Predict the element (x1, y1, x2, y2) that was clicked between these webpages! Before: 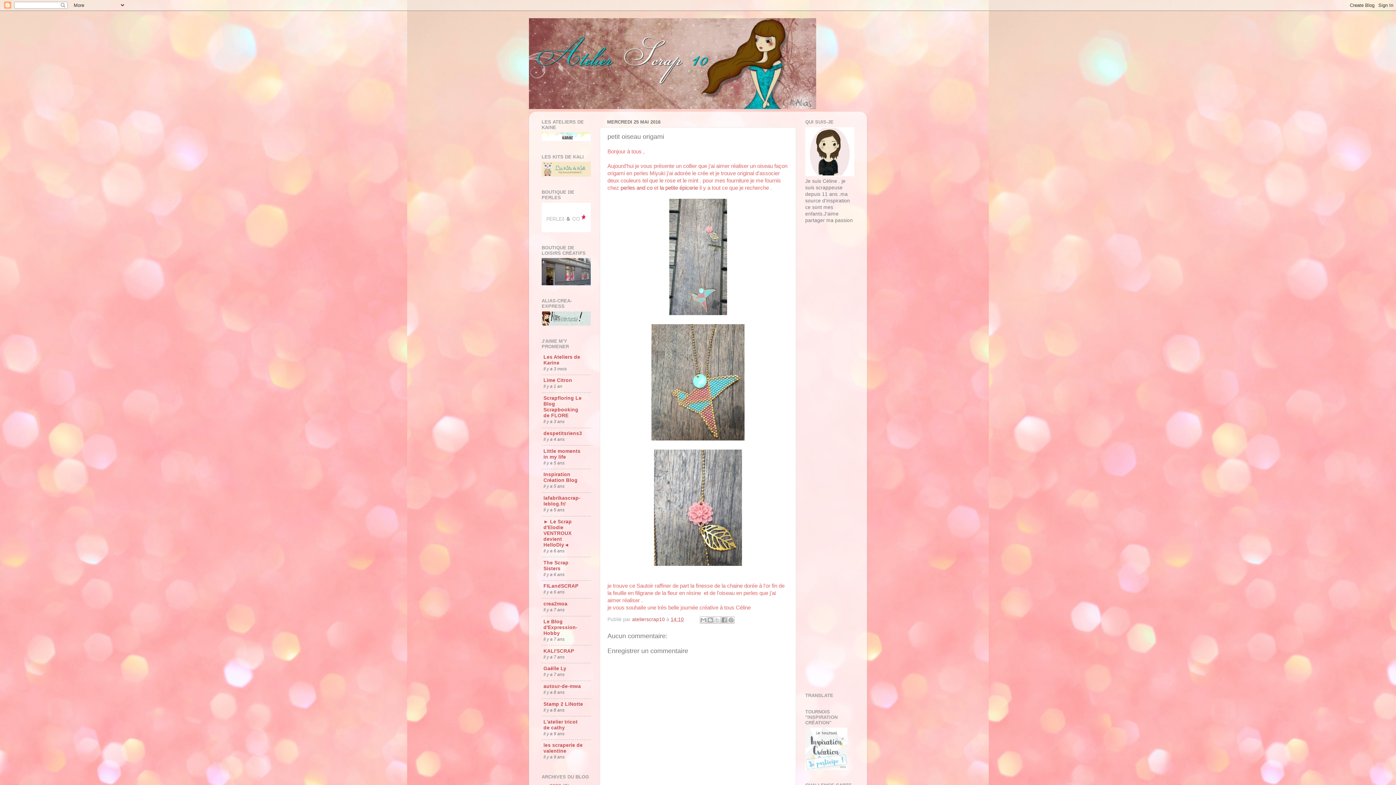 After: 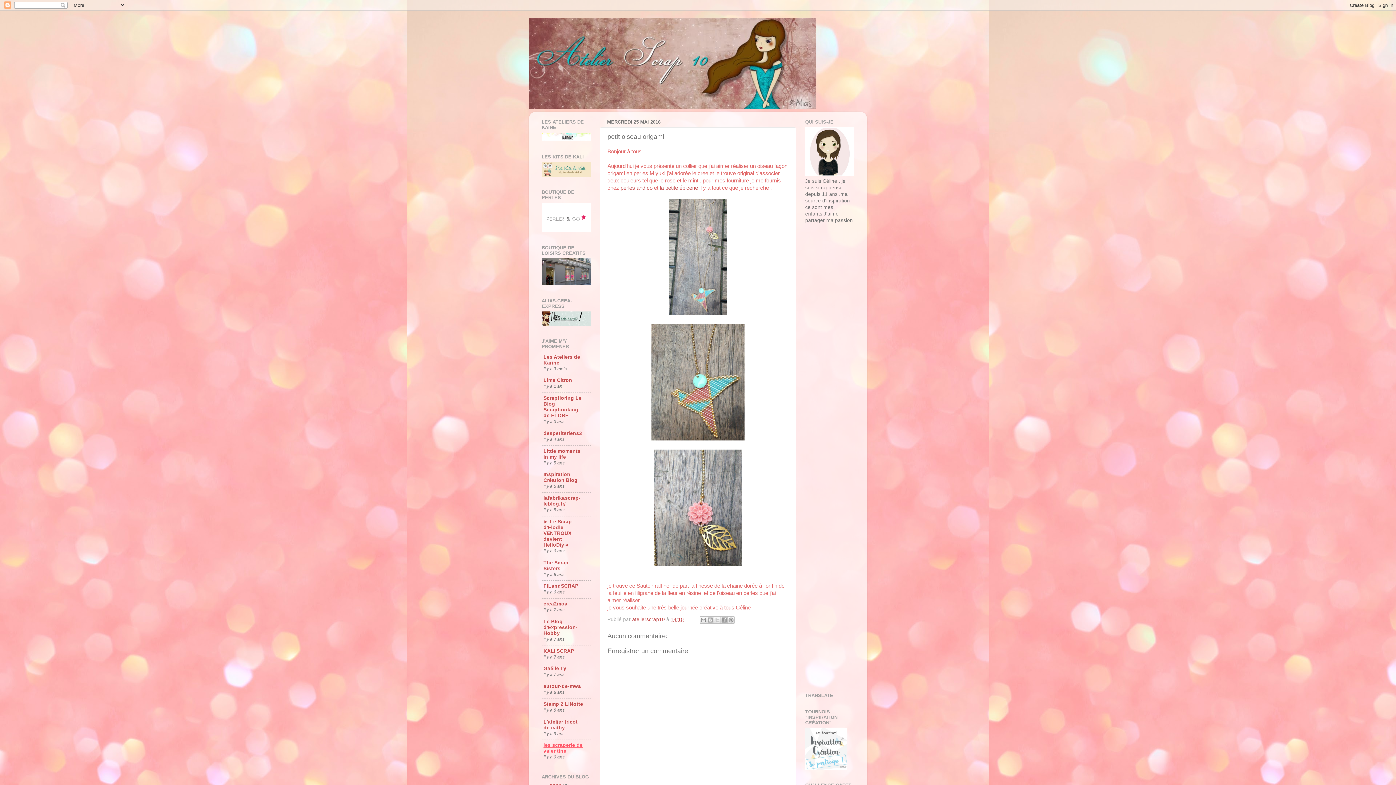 Action: label: les scraperie de valentine bbox: (543, 743, 582, 754)